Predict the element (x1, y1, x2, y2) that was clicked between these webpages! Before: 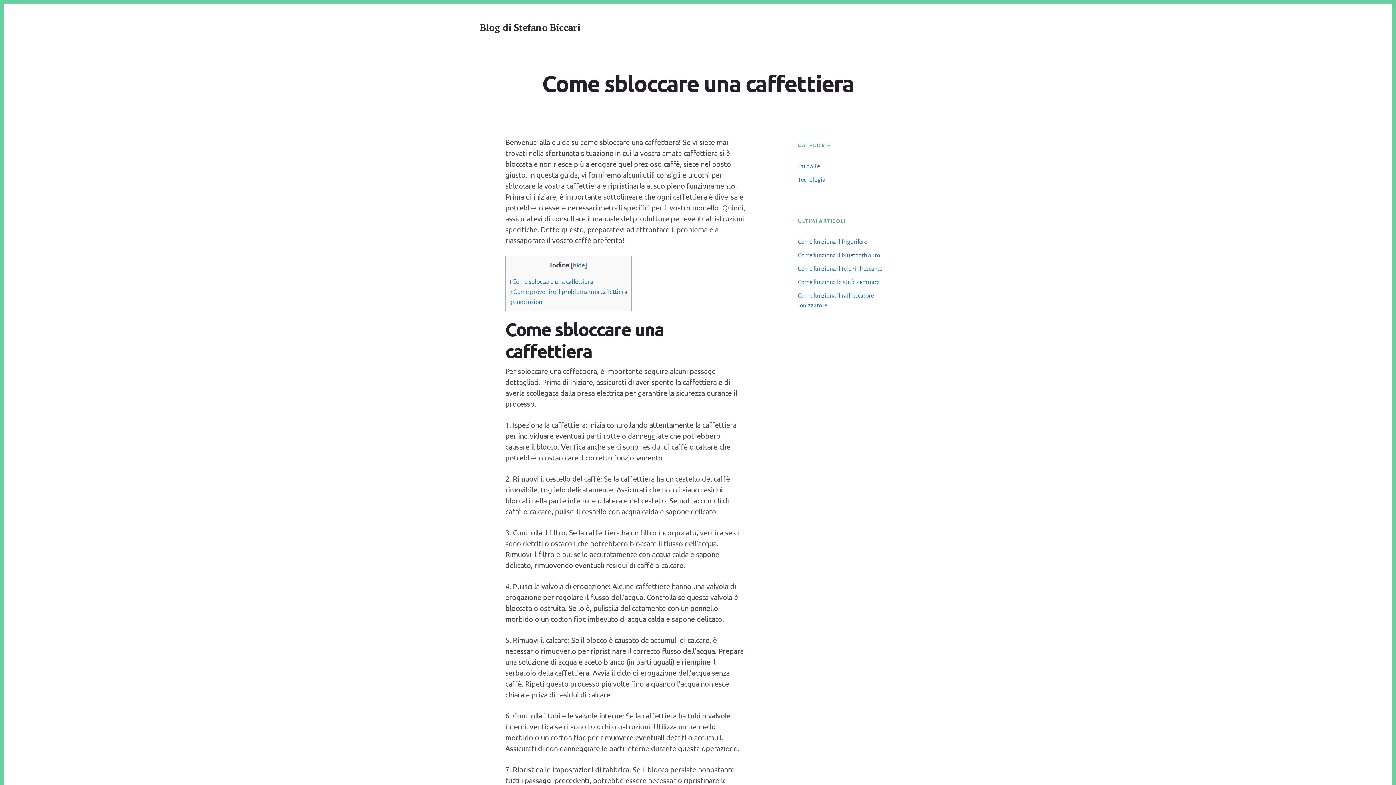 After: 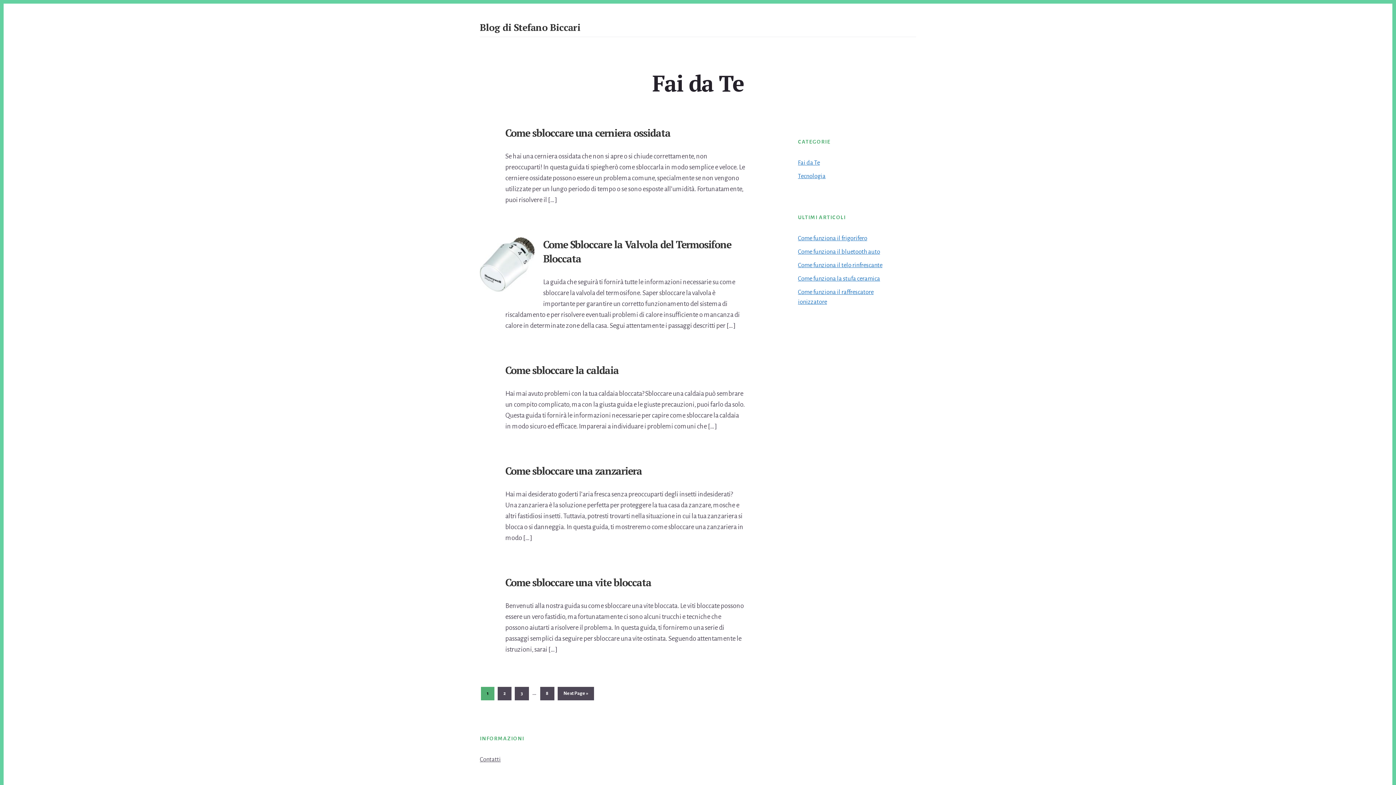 Action: bbox: (798, 163, 820, 169) label: Fai da Te